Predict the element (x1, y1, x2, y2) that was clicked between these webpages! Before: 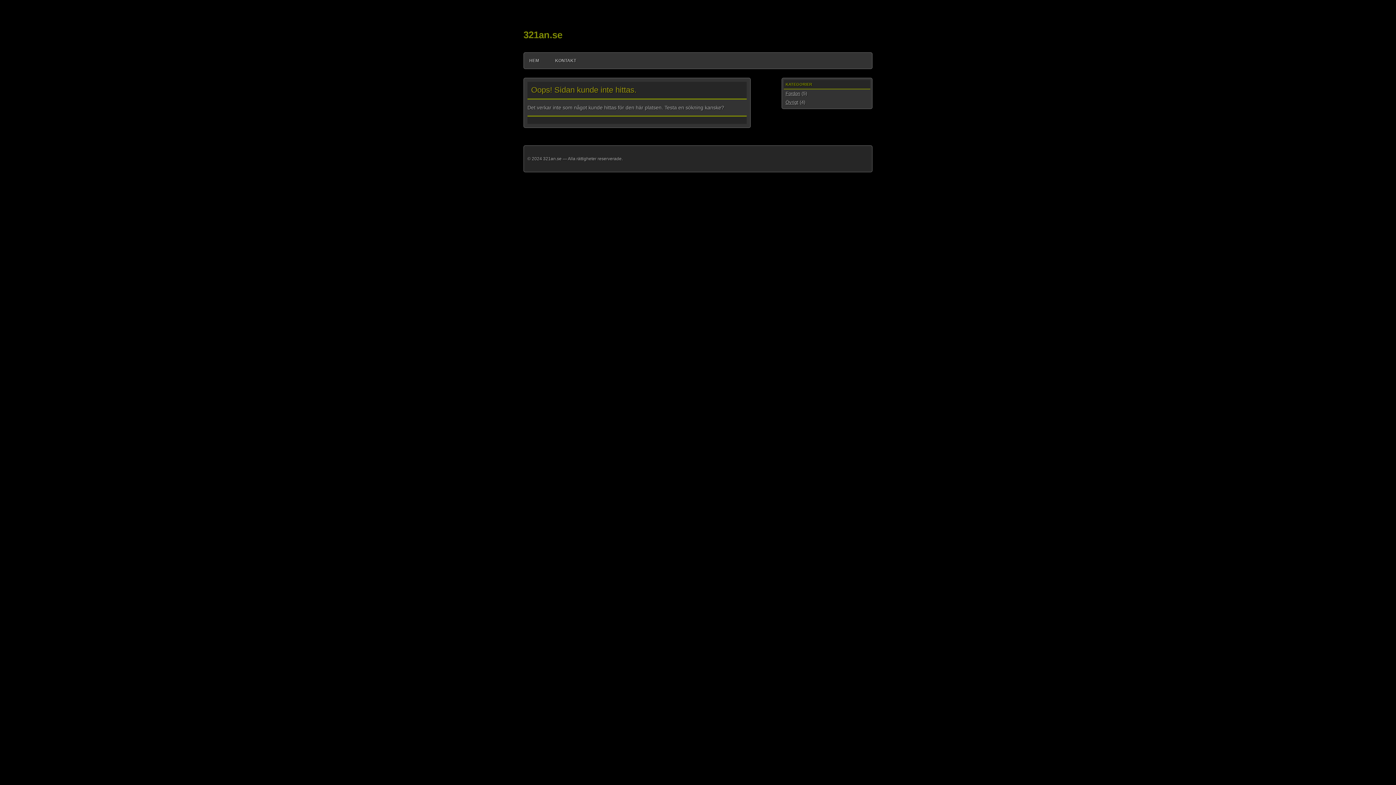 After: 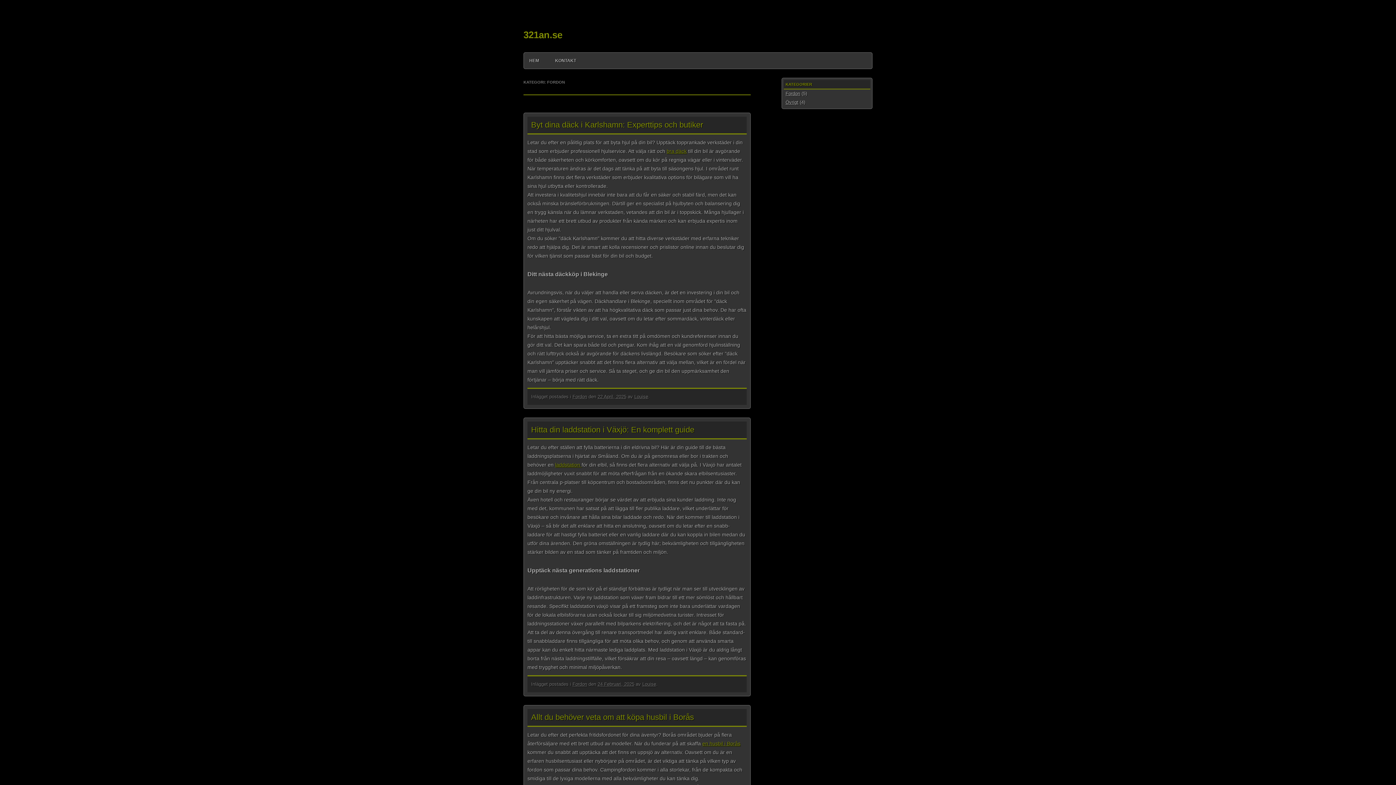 Action: label: Fordon bbox: (785, 90, 800, 96)